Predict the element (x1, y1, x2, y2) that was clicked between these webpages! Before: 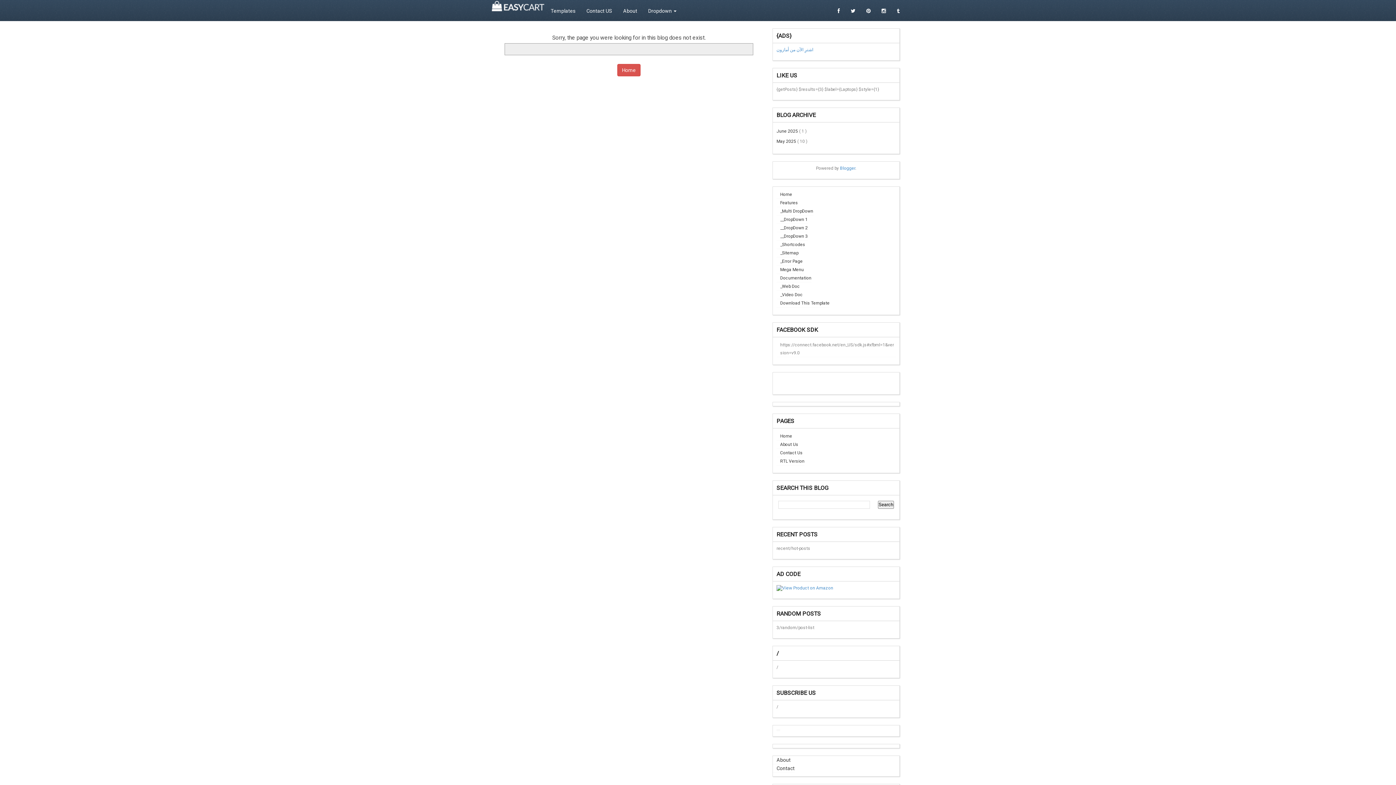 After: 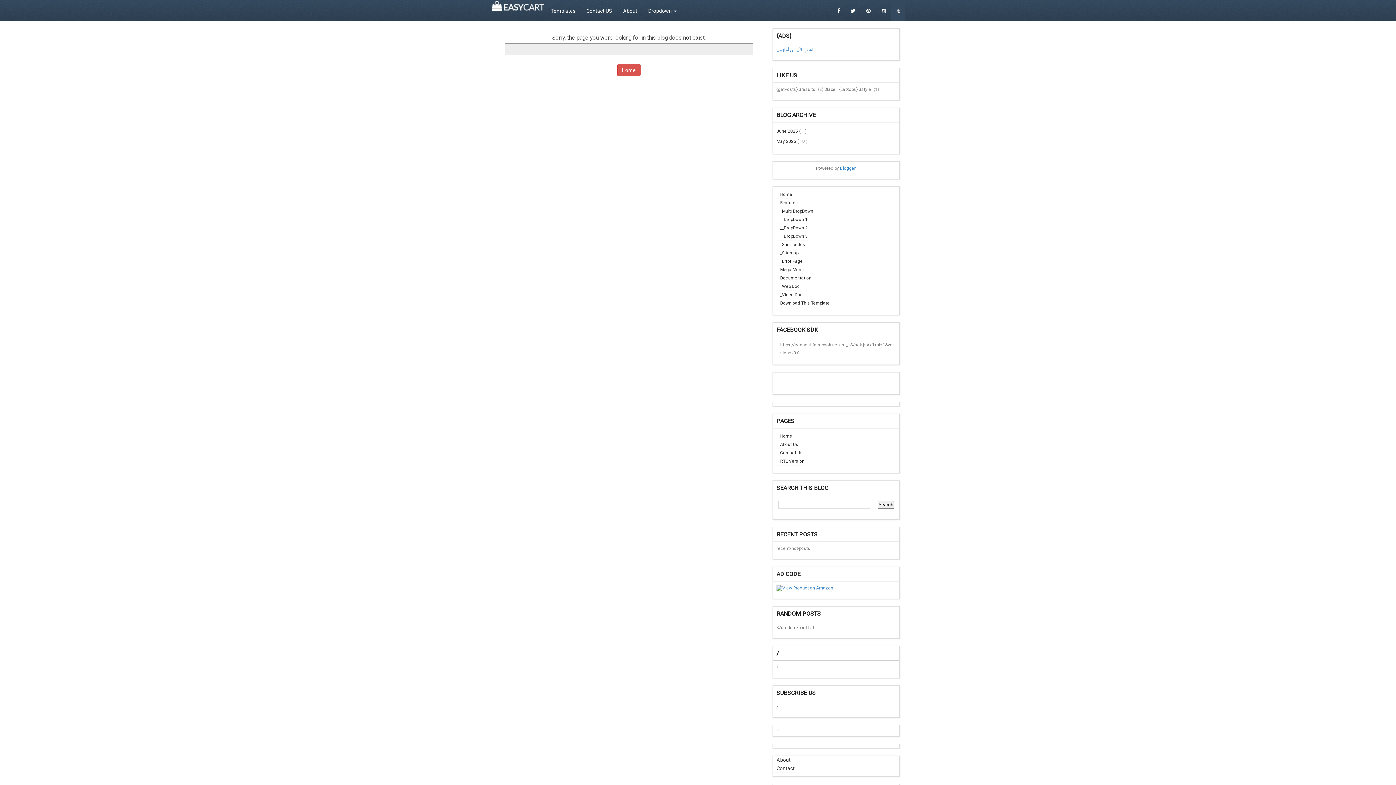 Action: bbox: (891, 0, 905, 21)